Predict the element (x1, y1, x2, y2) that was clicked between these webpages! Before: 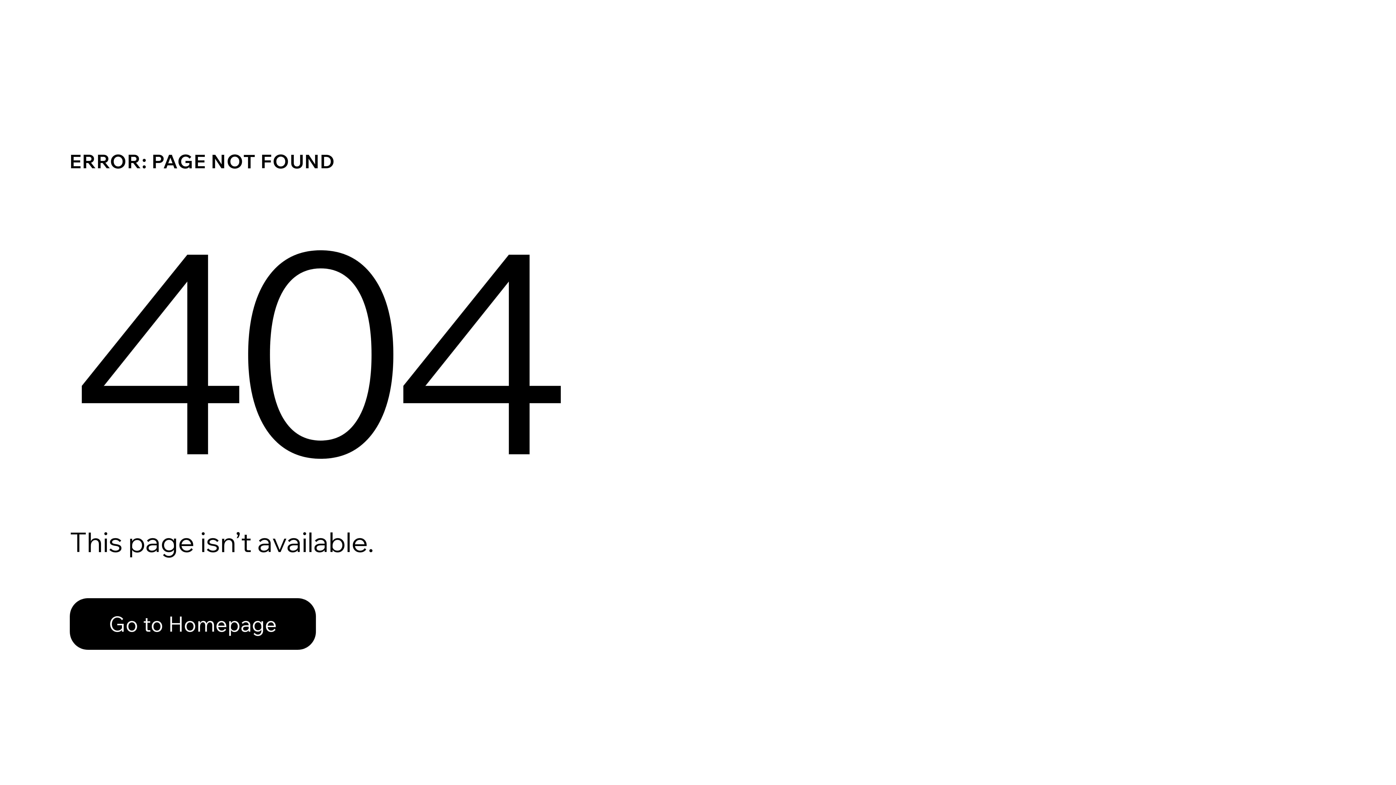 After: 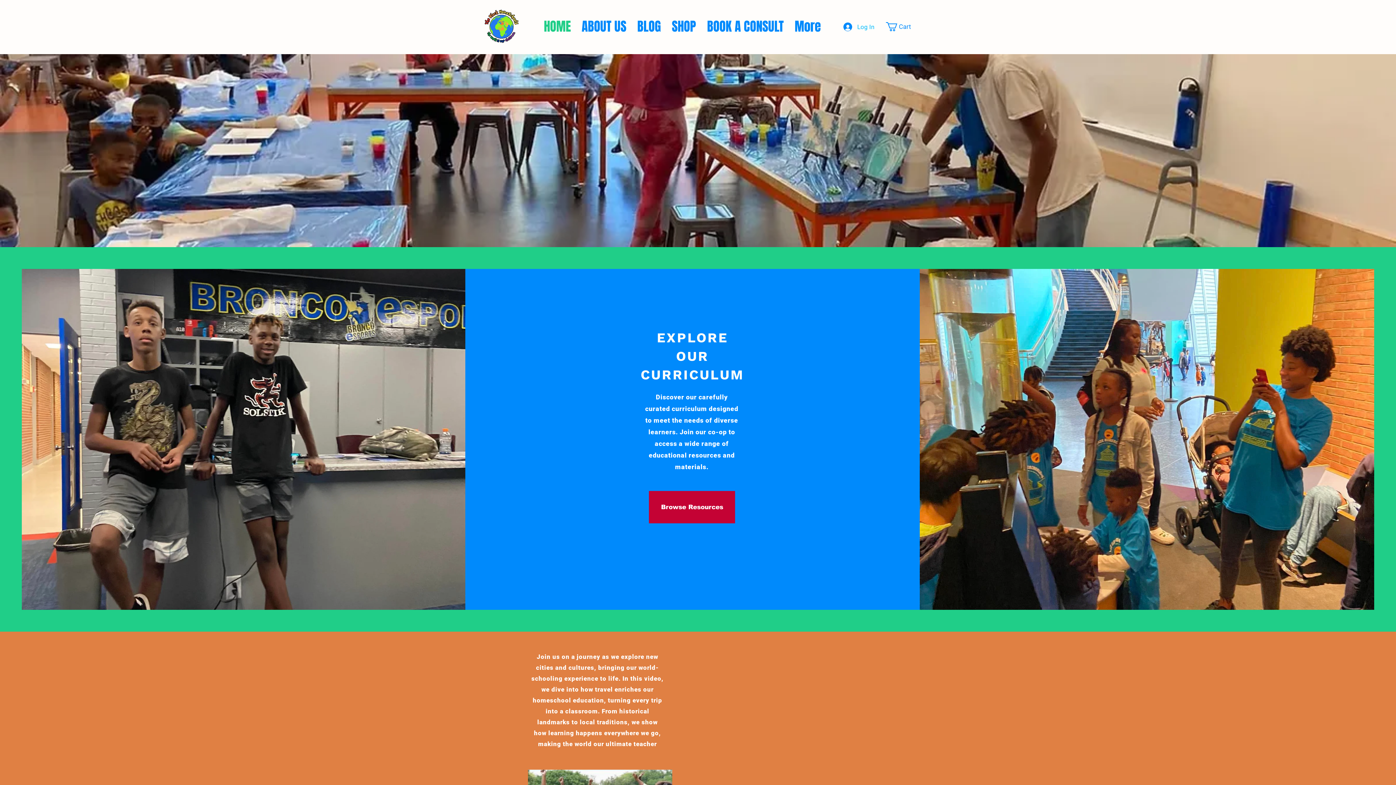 Action: label: Go to Homepage bbox: (69, 598, 316, 650)